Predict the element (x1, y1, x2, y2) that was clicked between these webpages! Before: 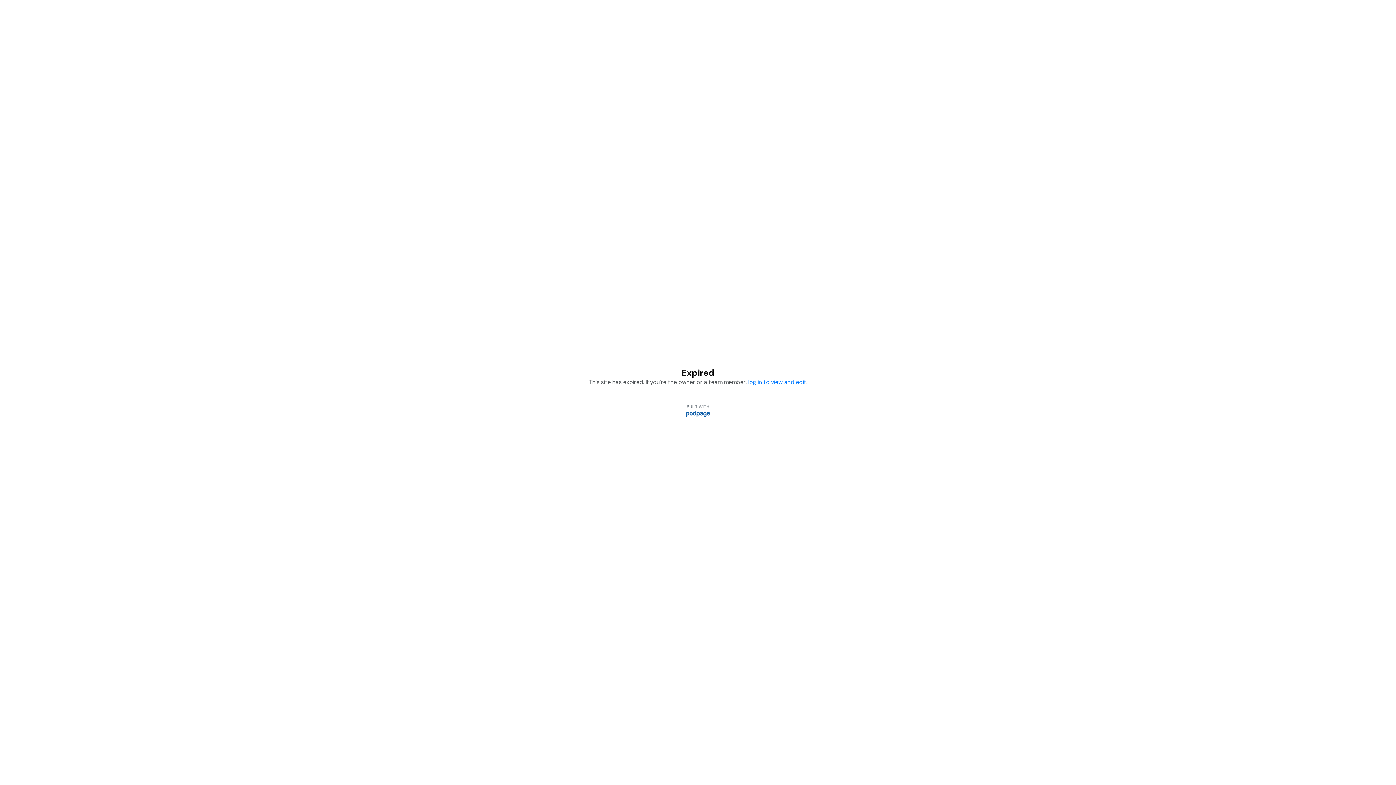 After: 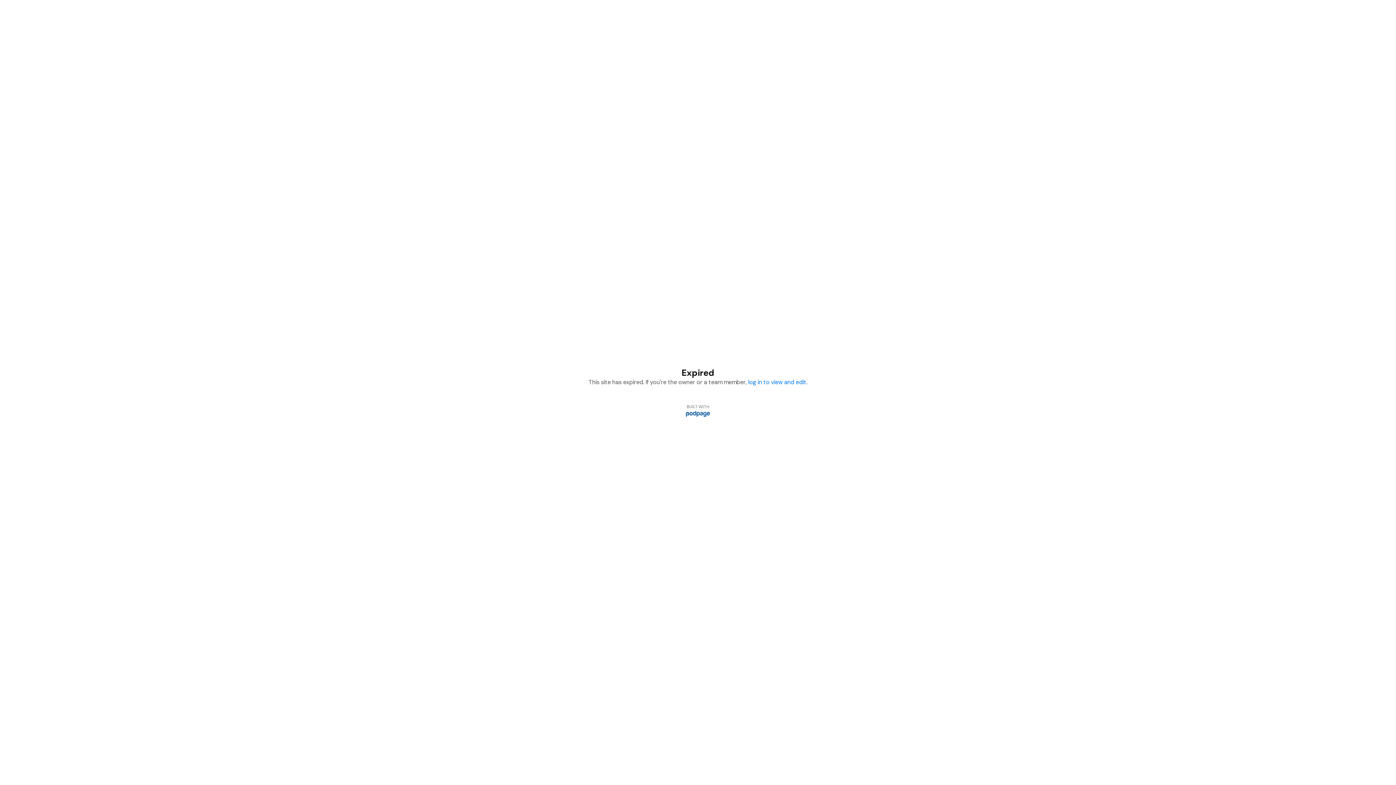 Action: bbox: (686, 410, 710, 417)